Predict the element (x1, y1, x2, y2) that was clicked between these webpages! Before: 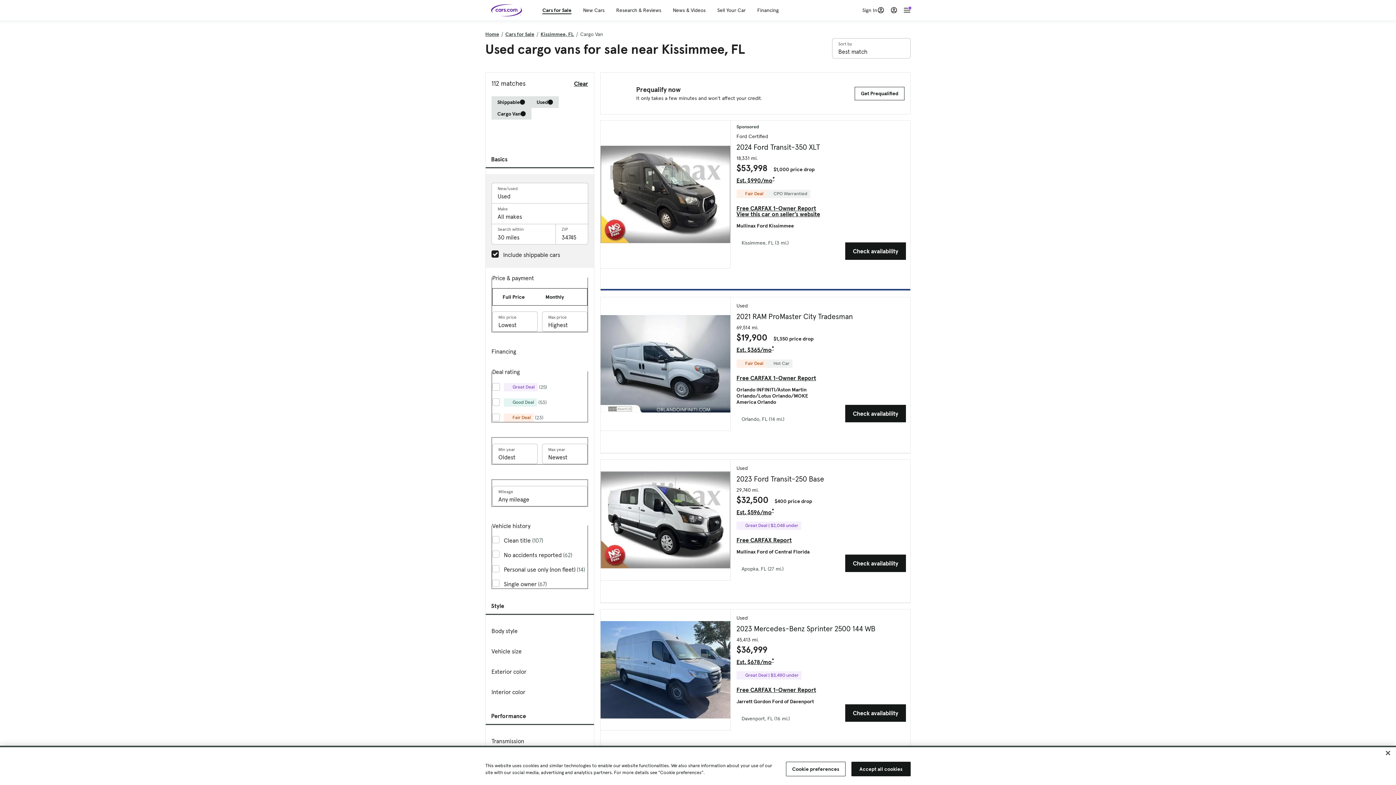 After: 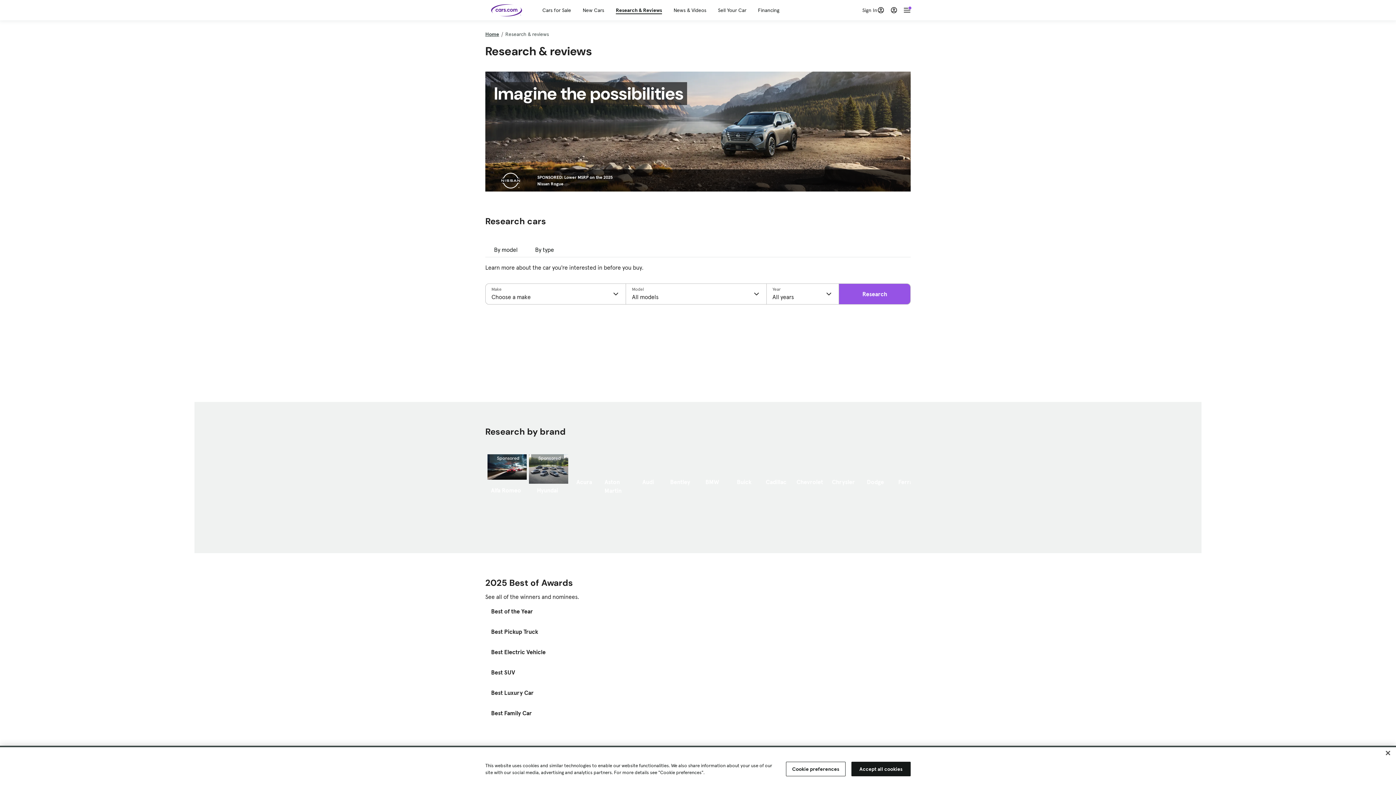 Action: bbox: (616, 6, 661, 13) label: Research & Reviews